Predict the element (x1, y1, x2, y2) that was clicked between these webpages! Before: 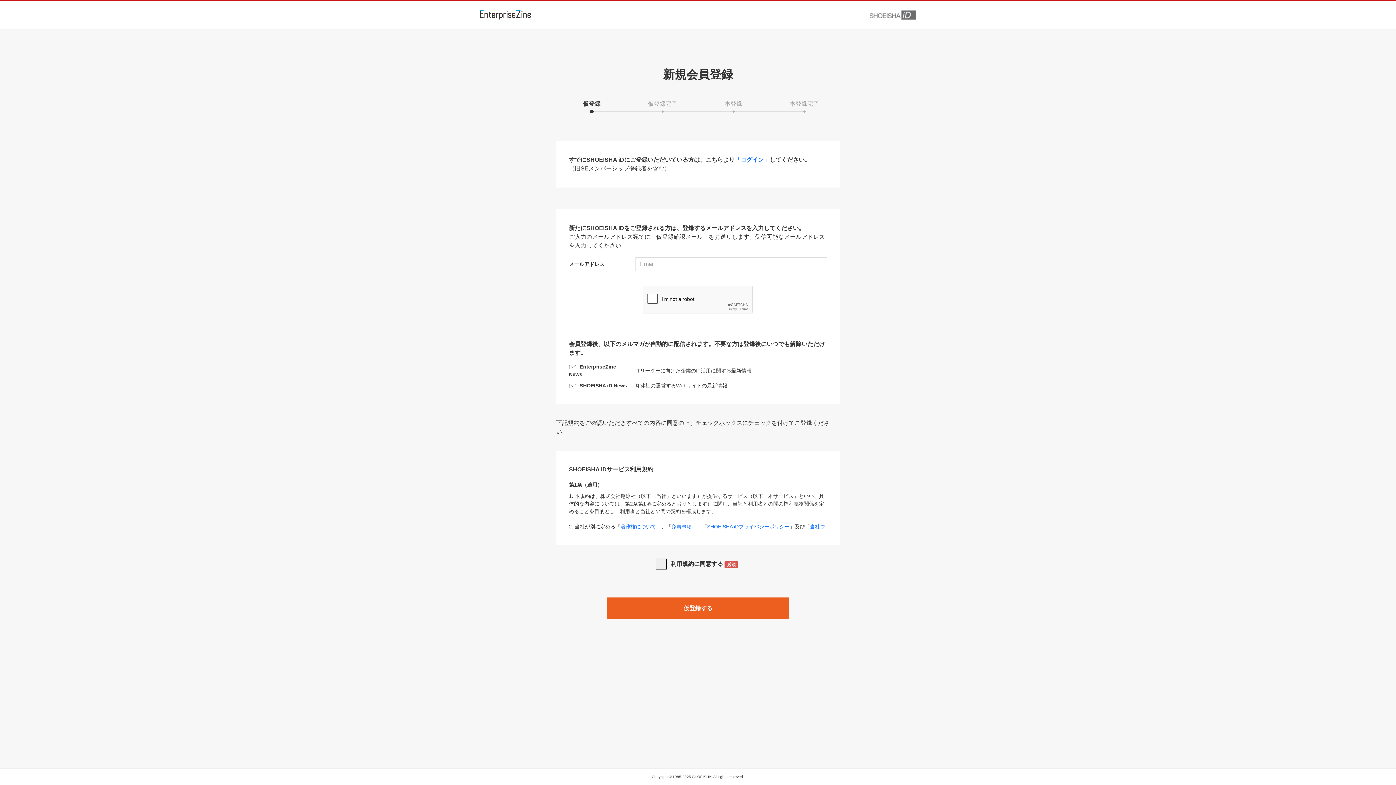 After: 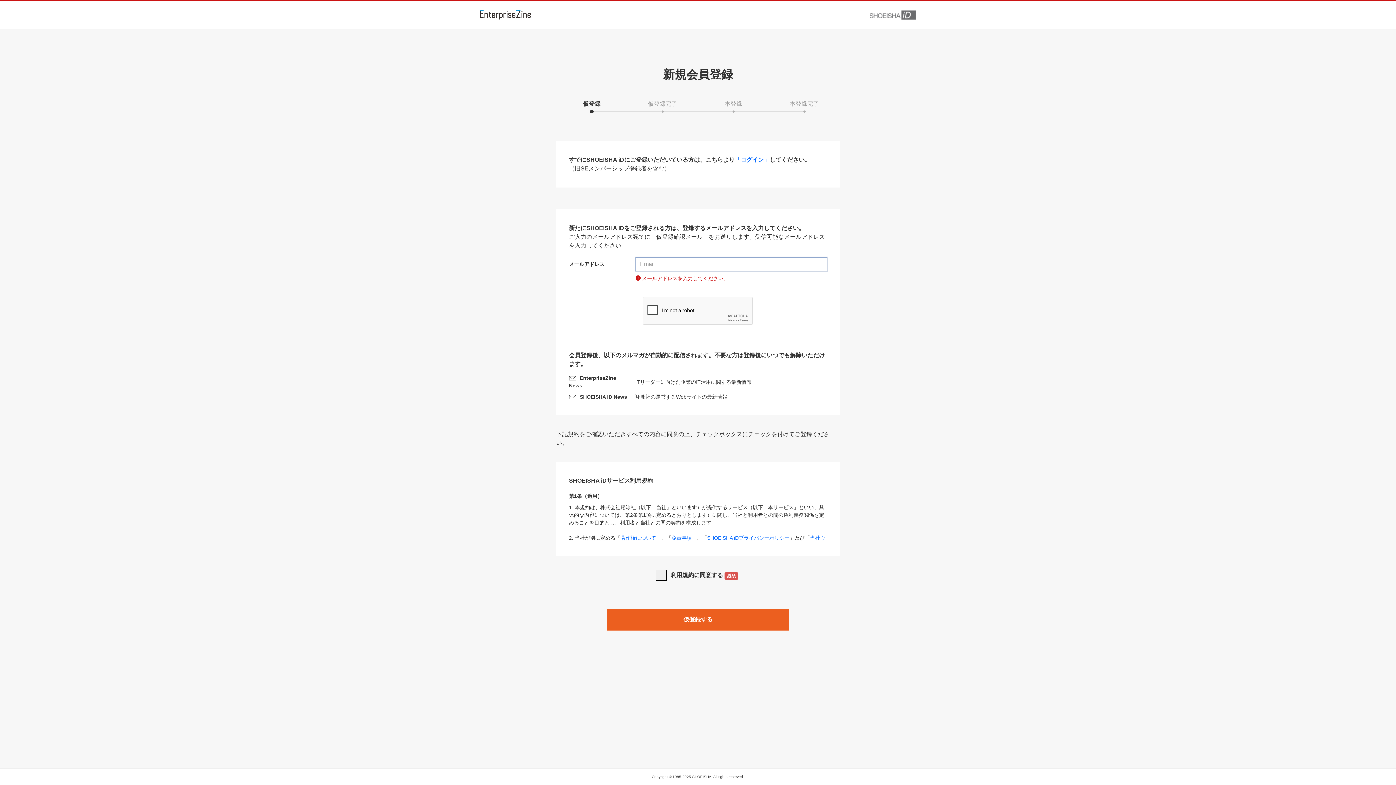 Action: bbox: (607, 597, 789, 619) label: 仮登録する